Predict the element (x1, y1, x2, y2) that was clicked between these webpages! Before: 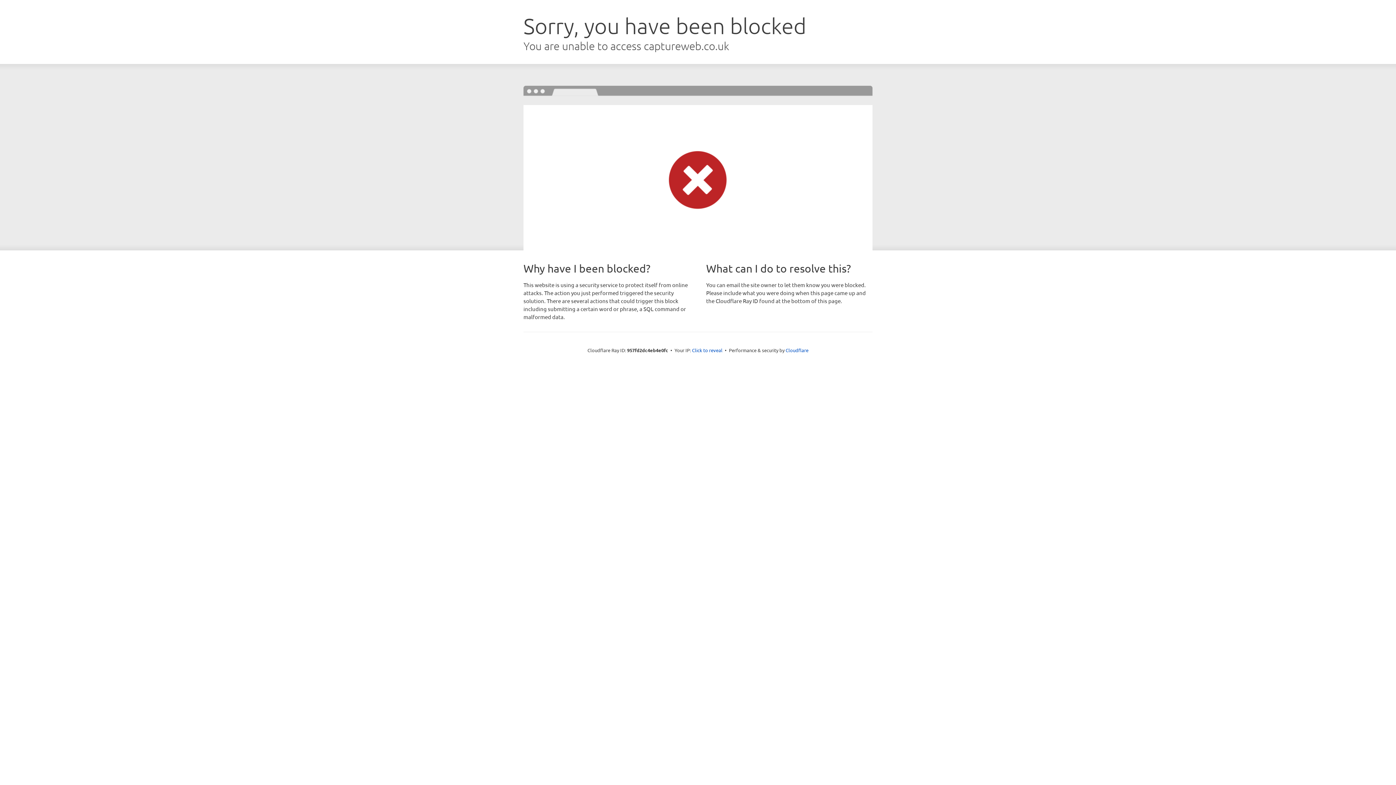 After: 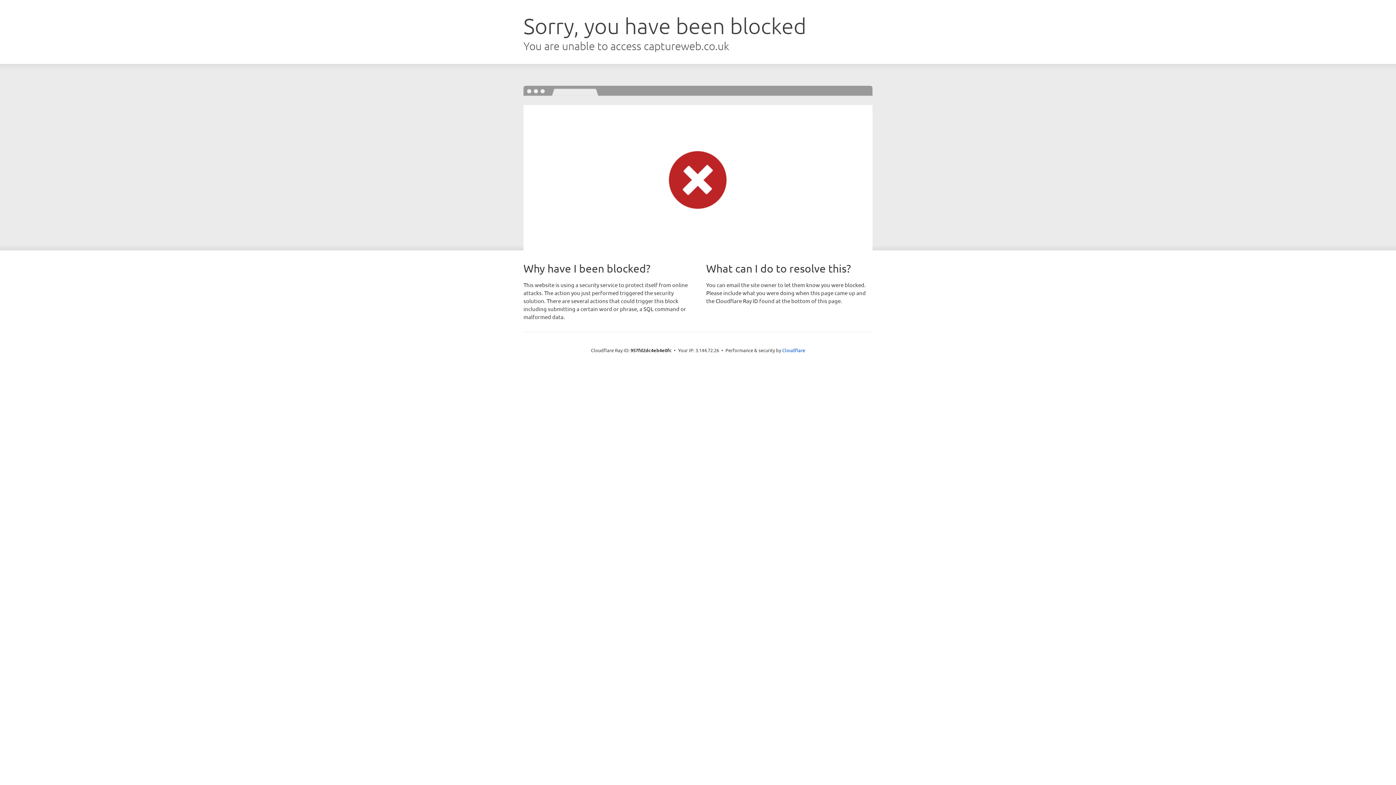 Action: bbox: (692, 346, 722, 353) label: Click to reveal